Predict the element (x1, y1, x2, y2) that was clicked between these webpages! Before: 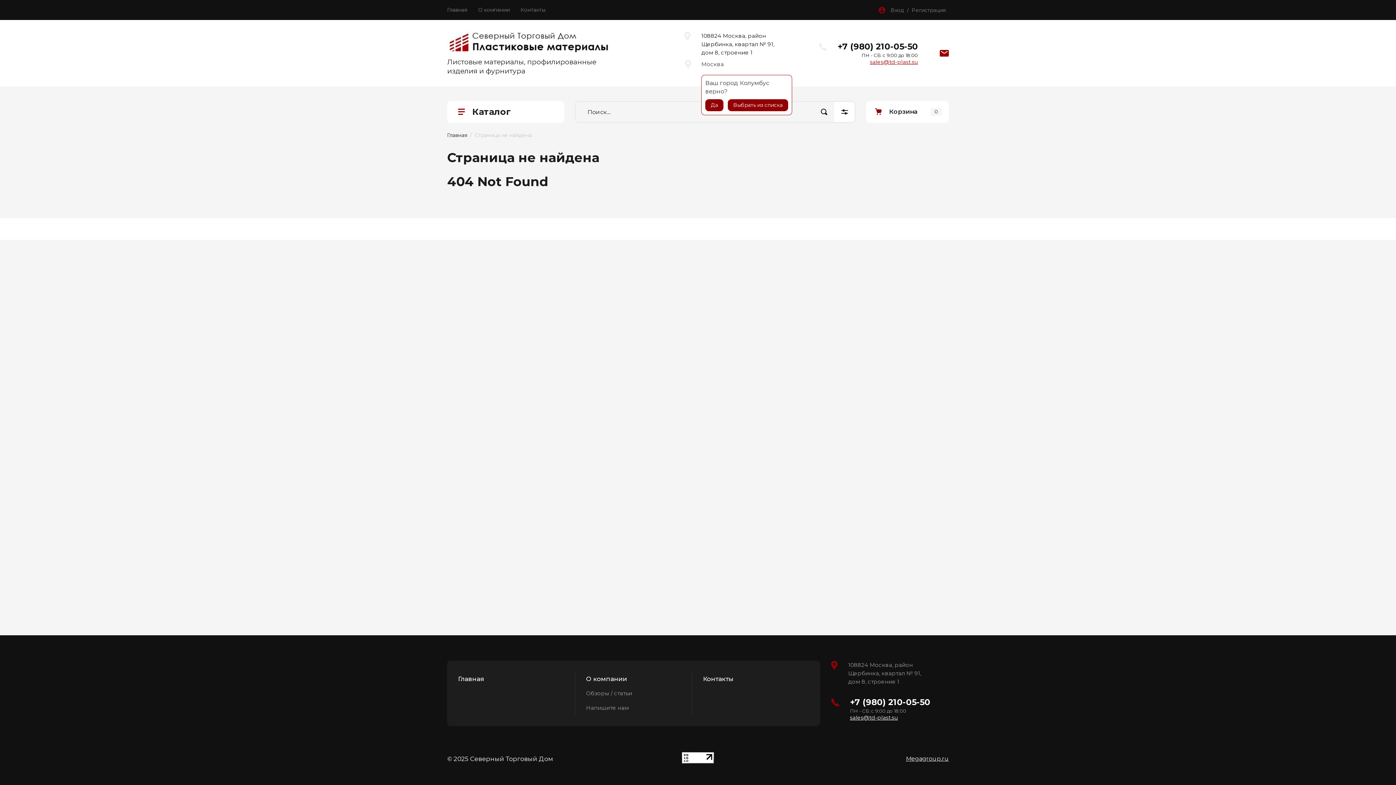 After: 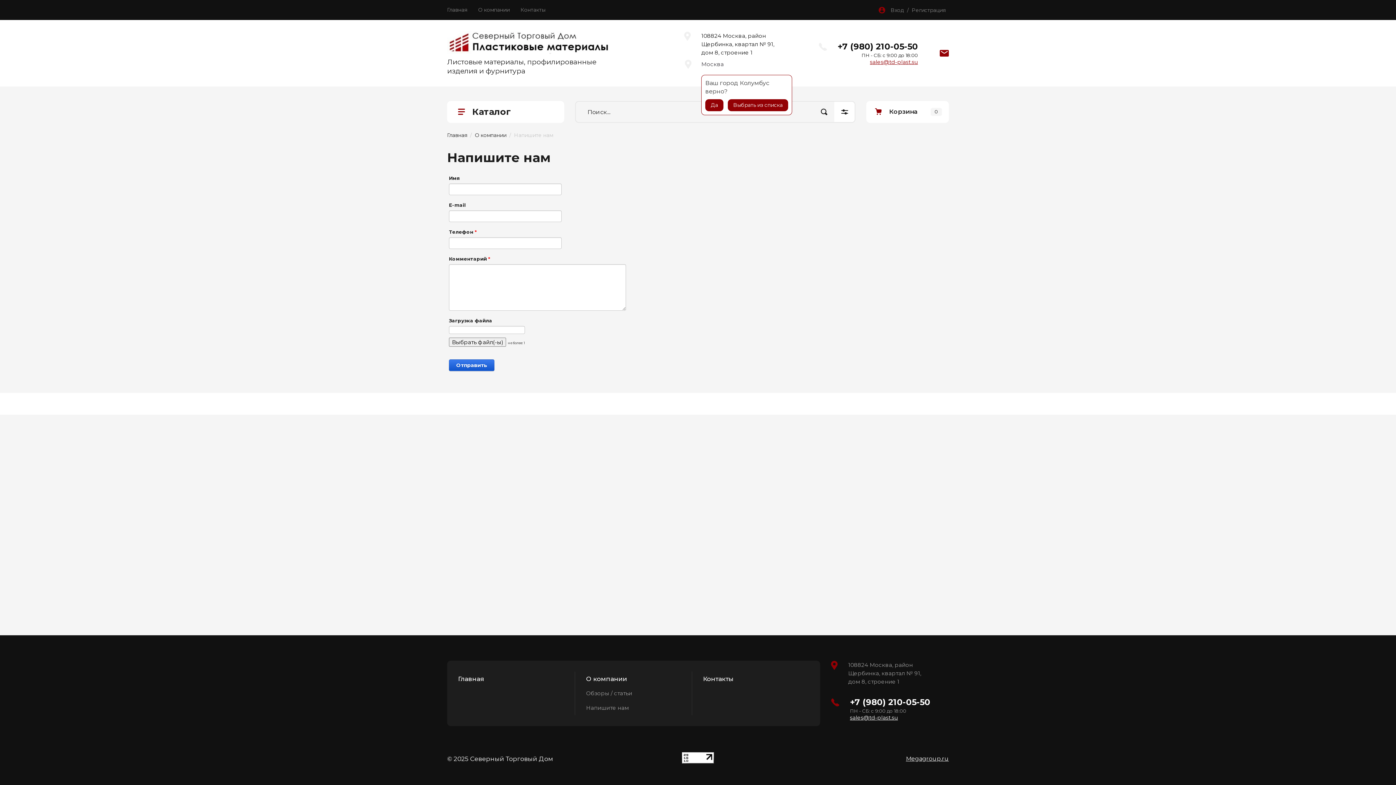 Action: label: Напишите нам bbox: (586, 701, 629, 715)